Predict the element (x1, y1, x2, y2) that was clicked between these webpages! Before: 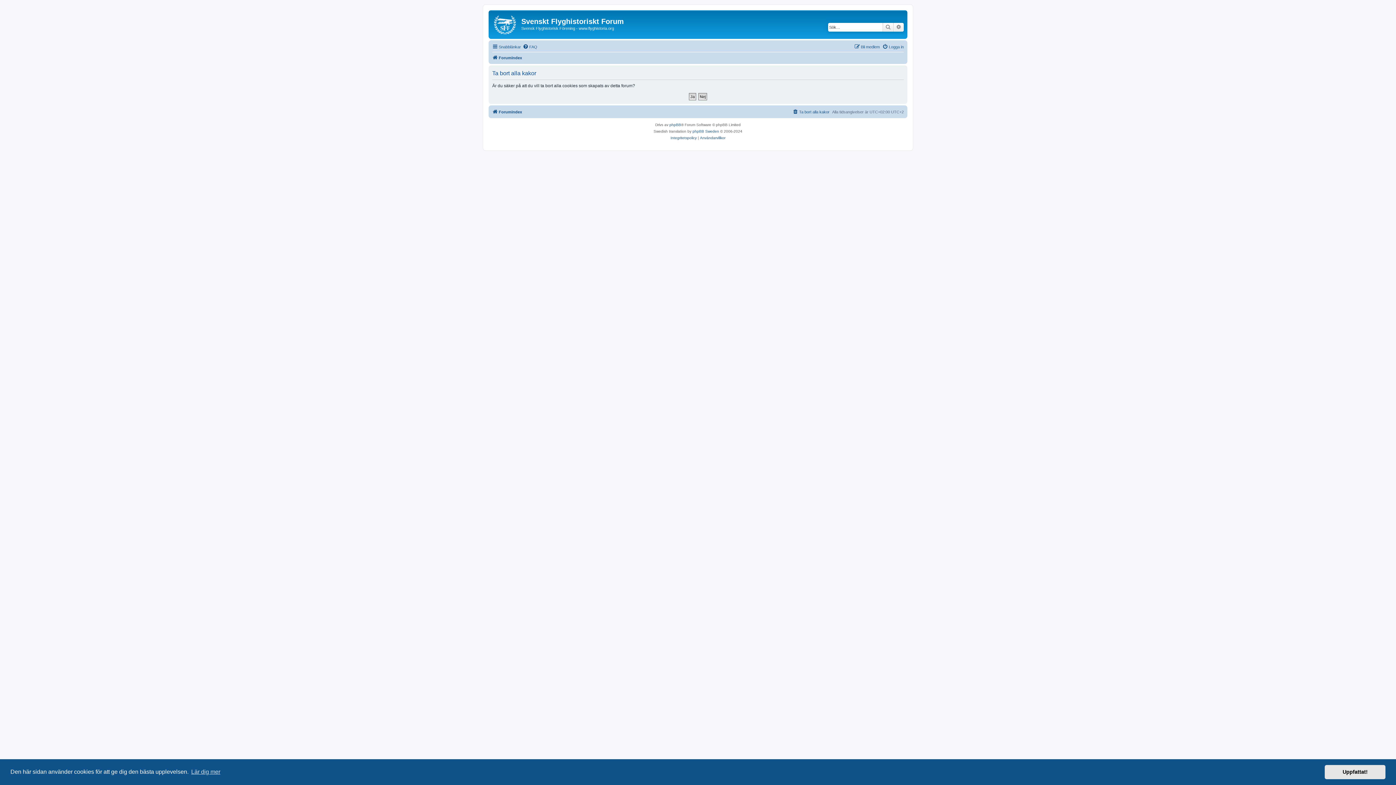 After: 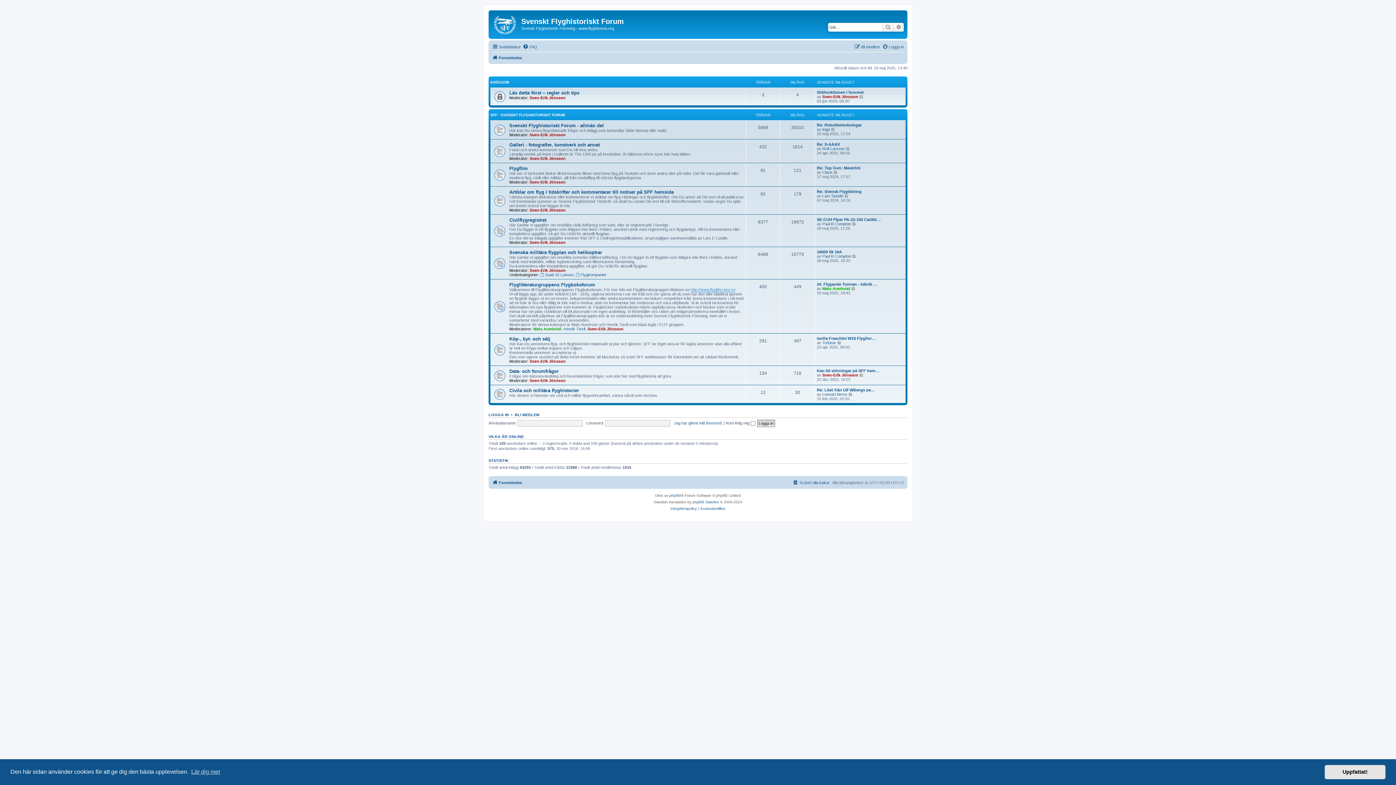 Action: label: Forumindex bbox: (492, 53, 522, 62)